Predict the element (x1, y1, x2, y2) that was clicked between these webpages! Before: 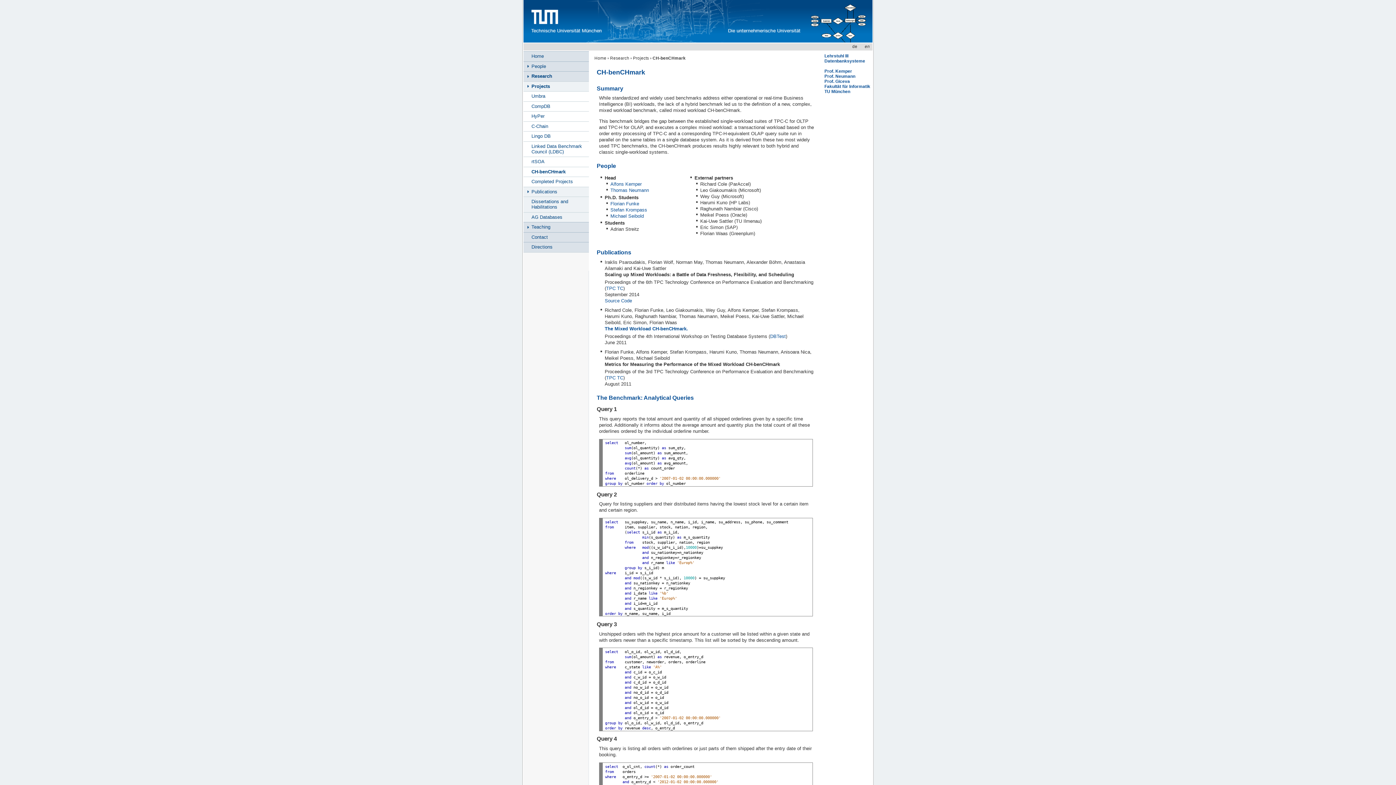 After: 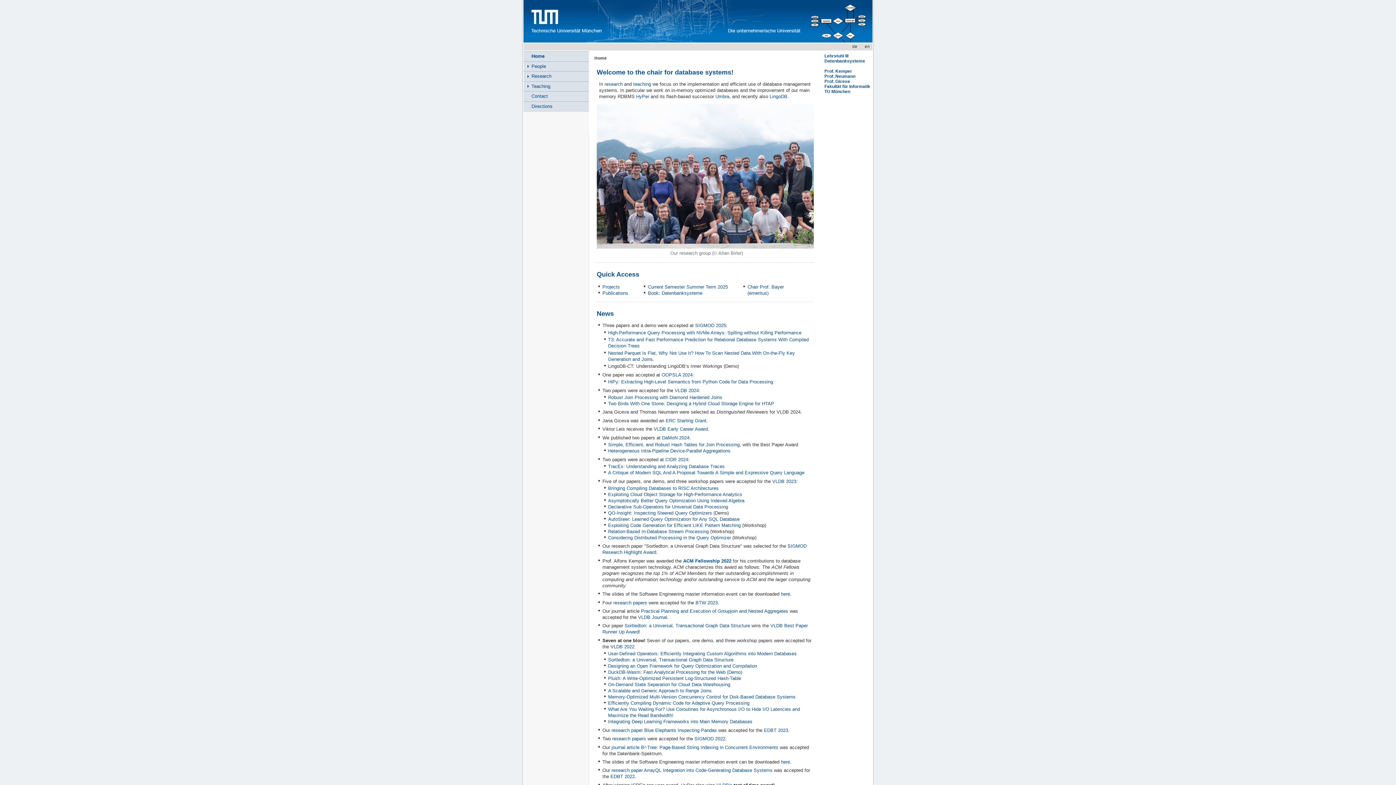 Action: bbox: (824, 53, 848, 58) label: Lehrstuhl III